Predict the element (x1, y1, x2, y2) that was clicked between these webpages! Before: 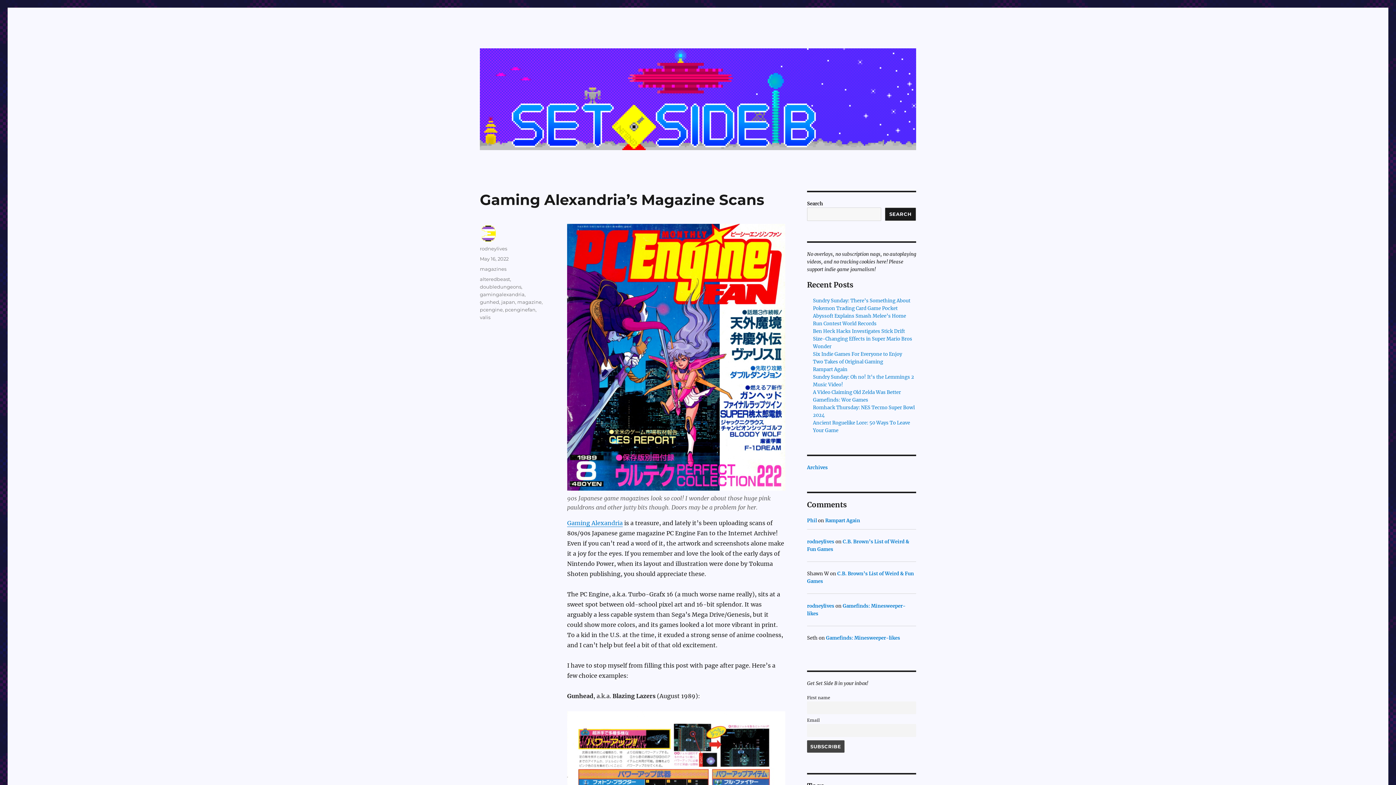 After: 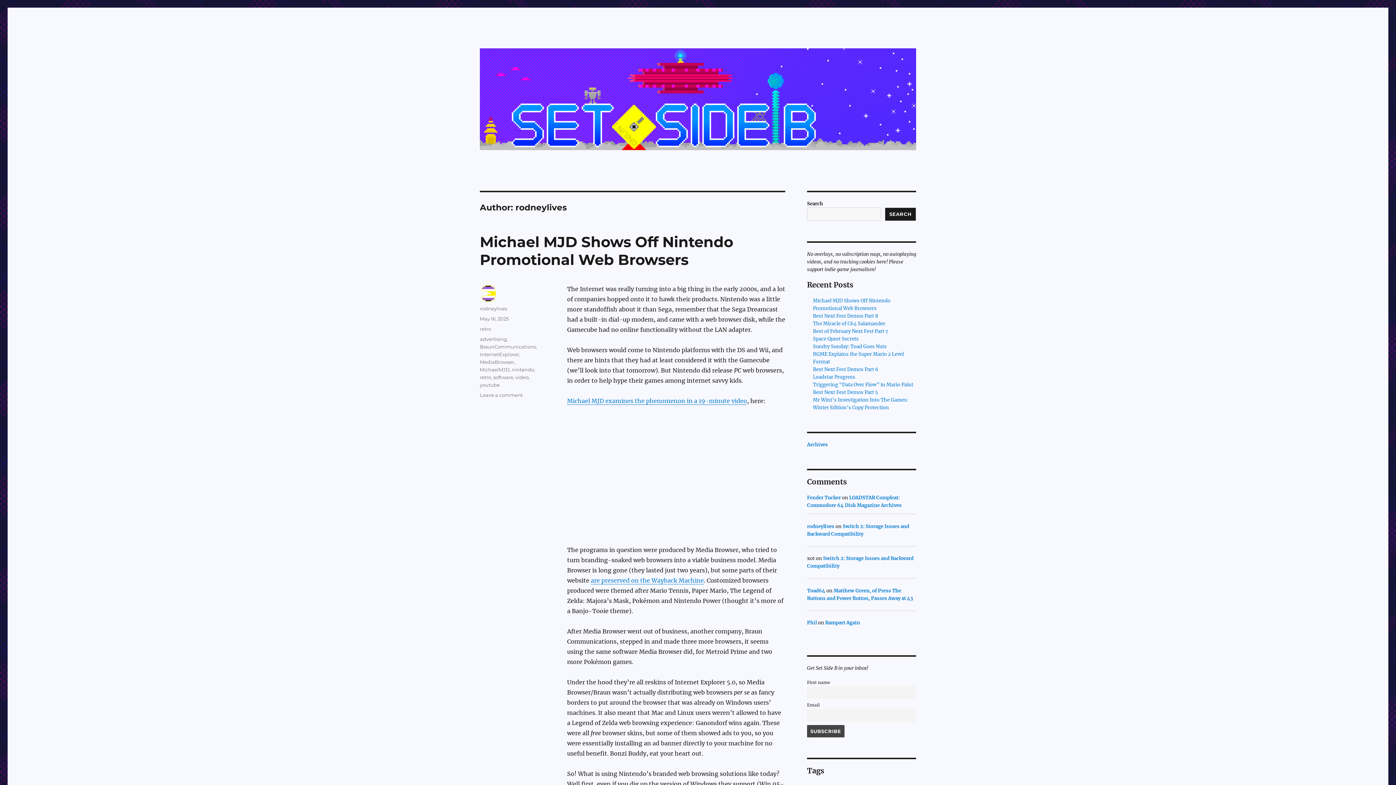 Action: label: rodneylives bbox: (807, 538, 834, 545)